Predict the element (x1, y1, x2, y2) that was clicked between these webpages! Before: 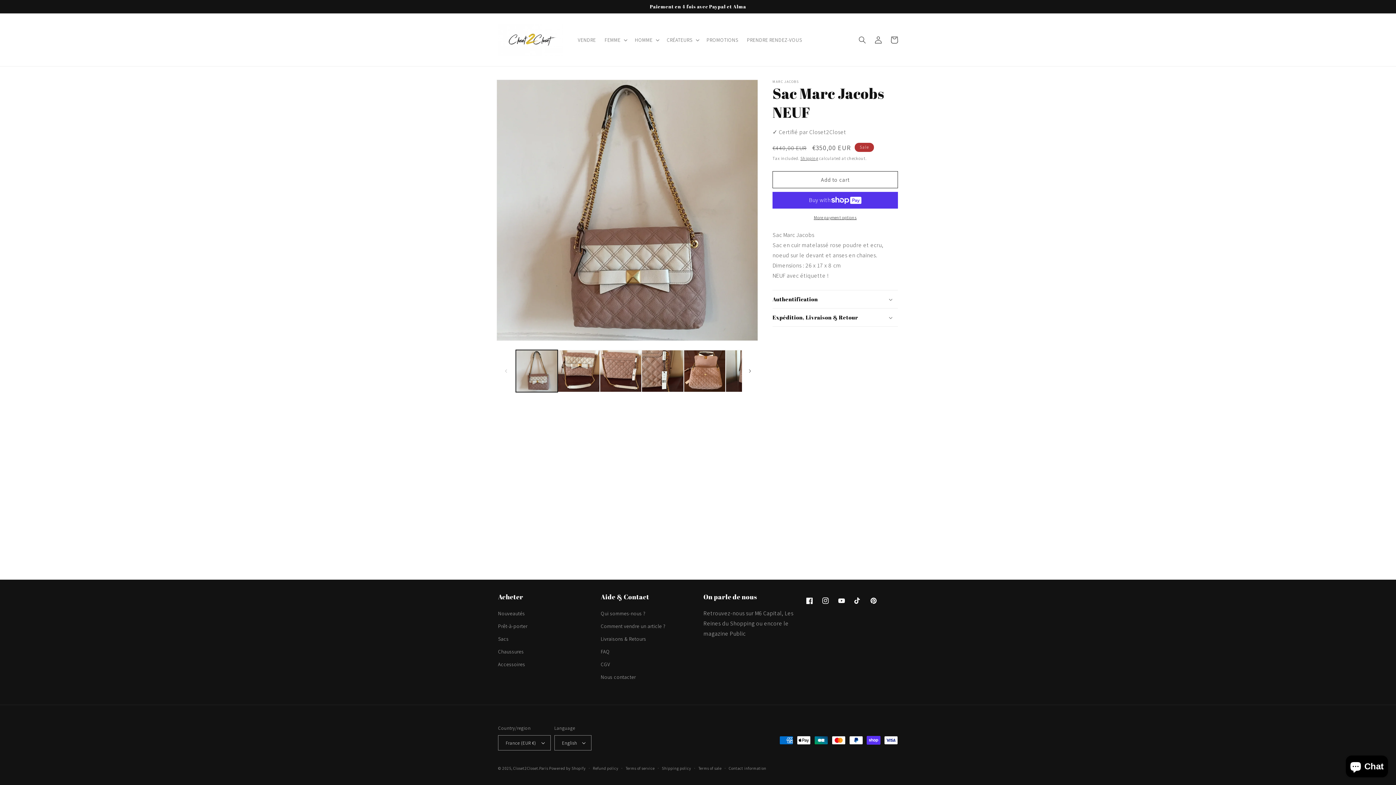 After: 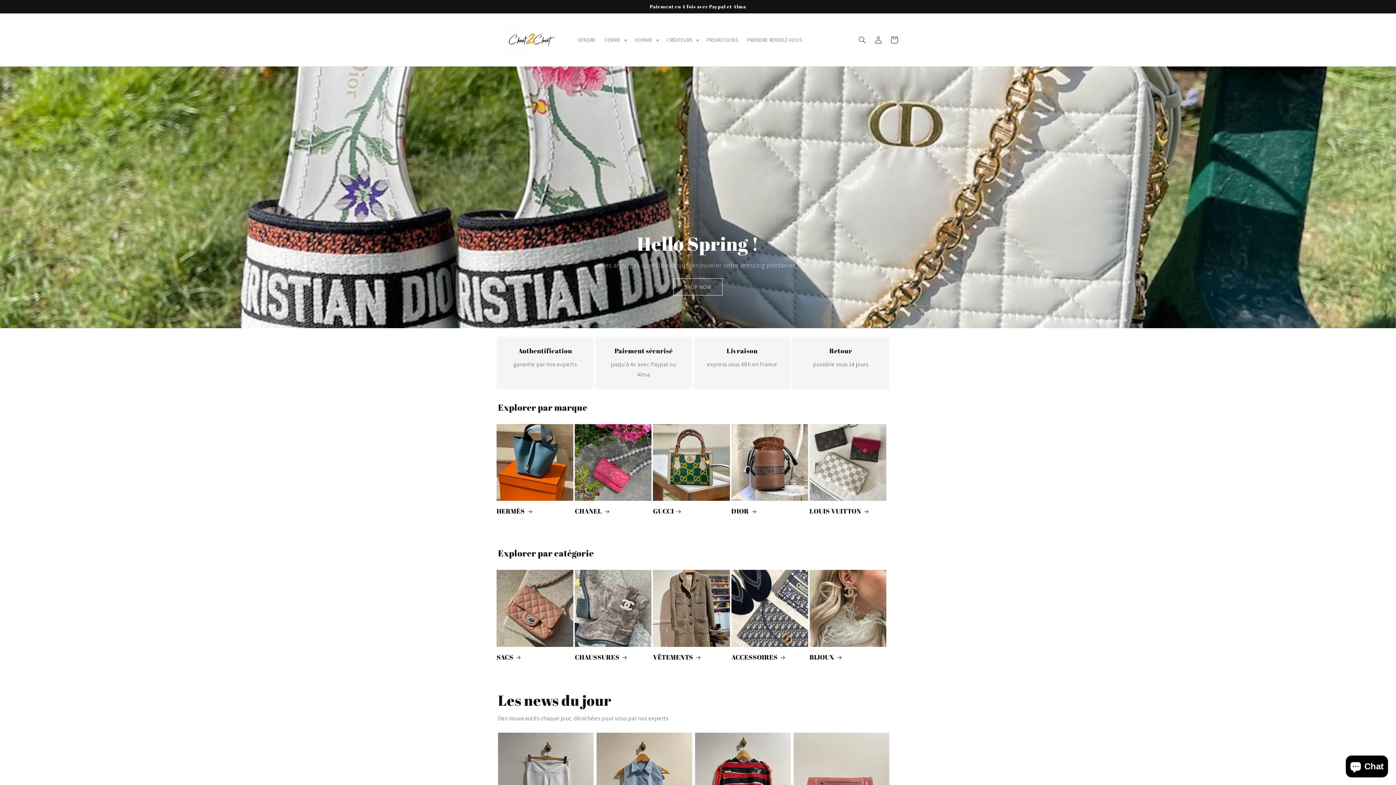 Action: bbox: (495, 20, 566, 58)